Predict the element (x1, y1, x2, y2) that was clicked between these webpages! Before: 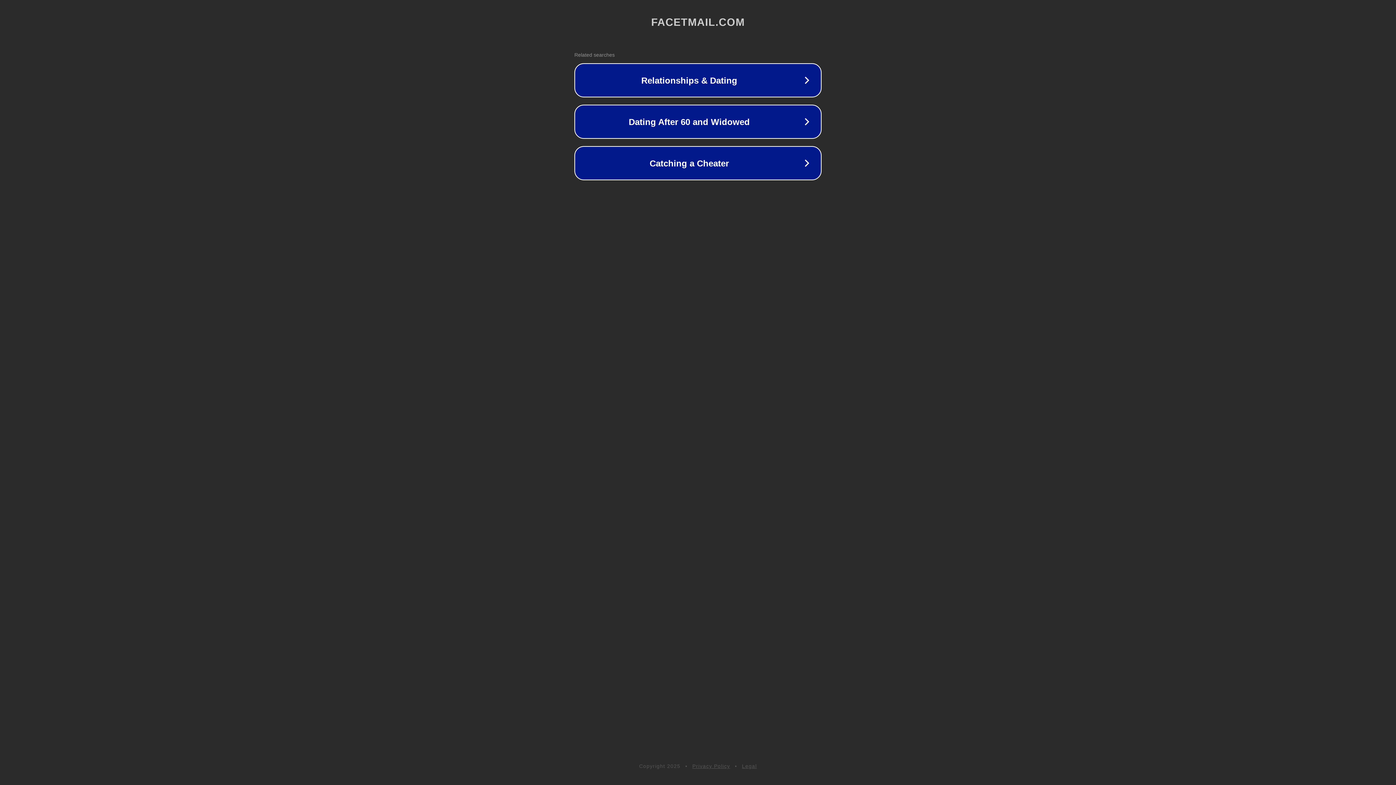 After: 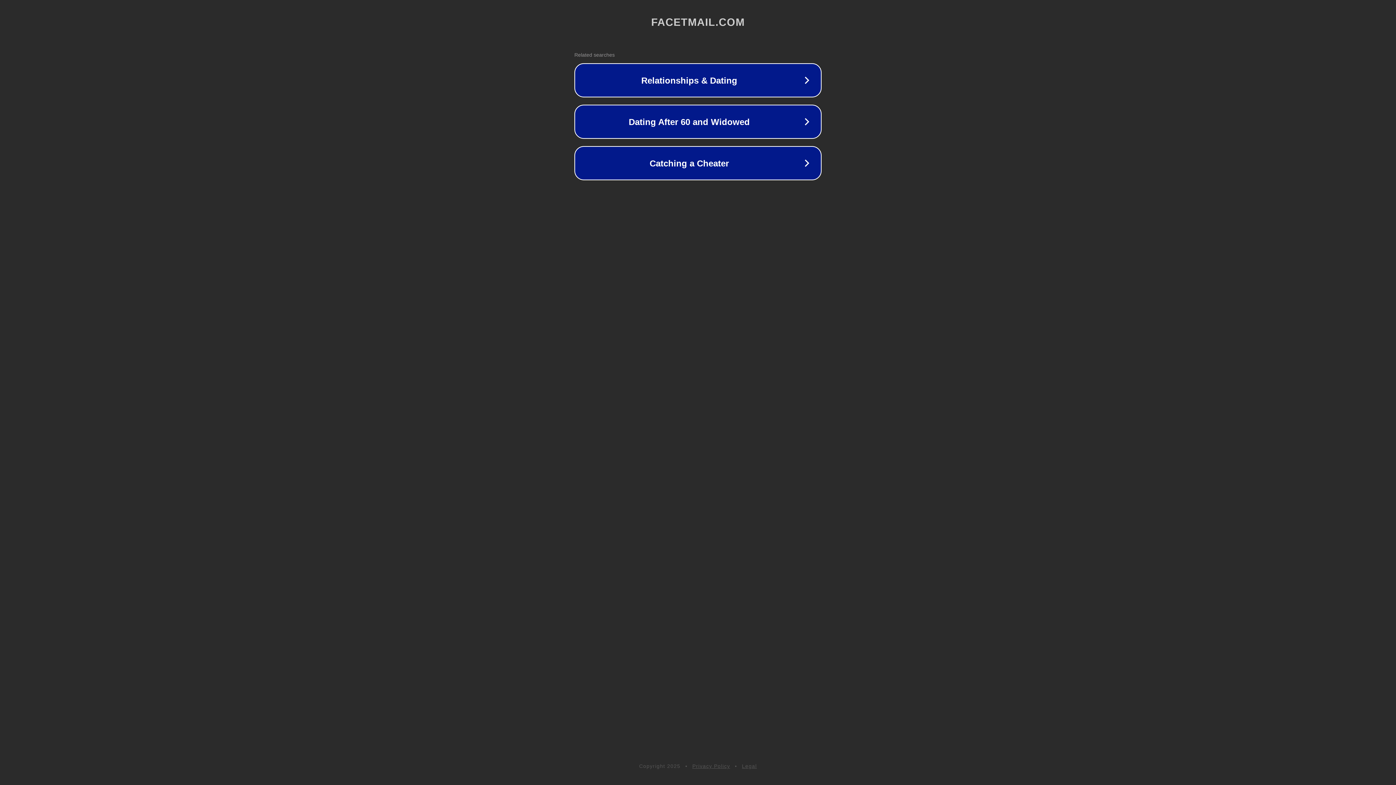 Action: label: Privacy Policy bbox: (692, 763, 730, 769)